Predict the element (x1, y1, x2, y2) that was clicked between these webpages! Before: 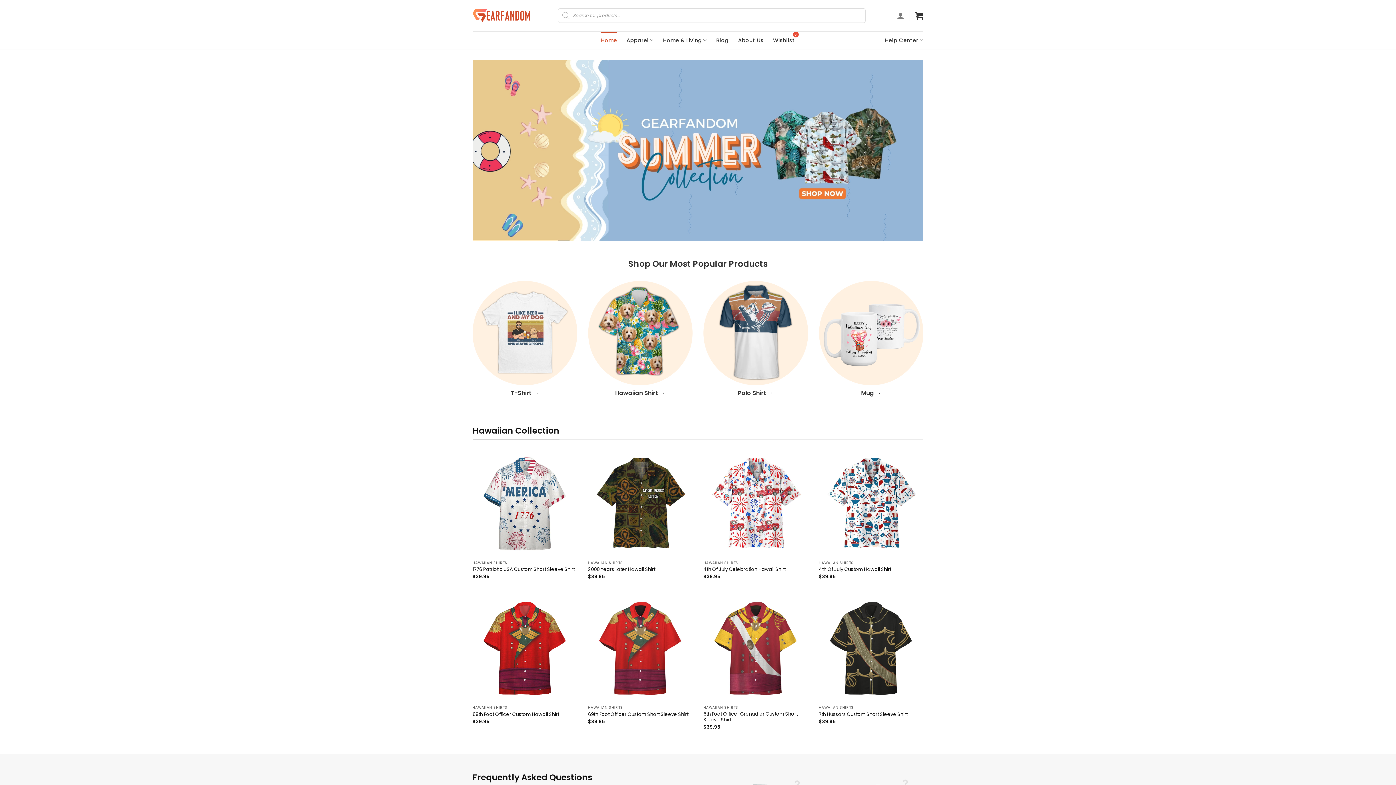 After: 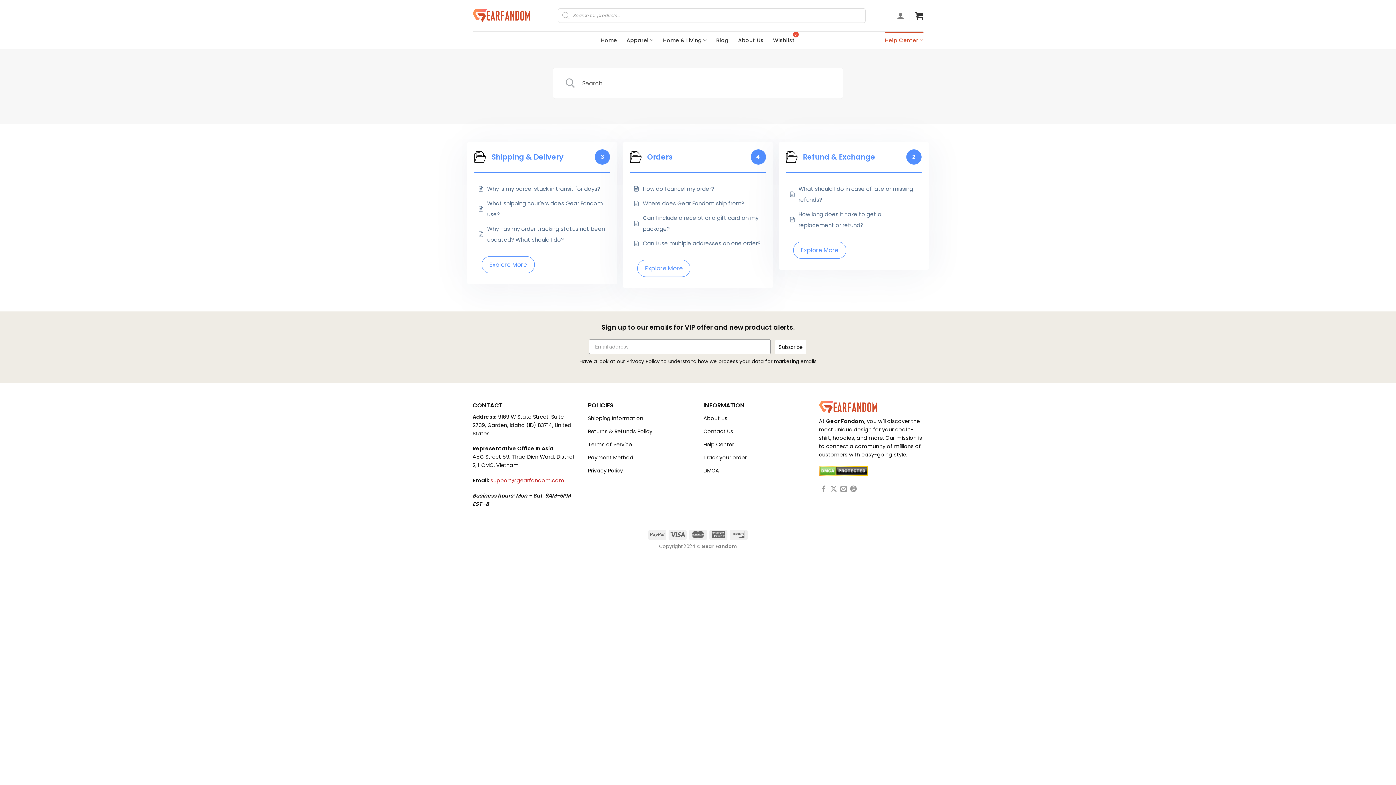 Action: bbox: (885, 31, 923, 48) label: Help Center